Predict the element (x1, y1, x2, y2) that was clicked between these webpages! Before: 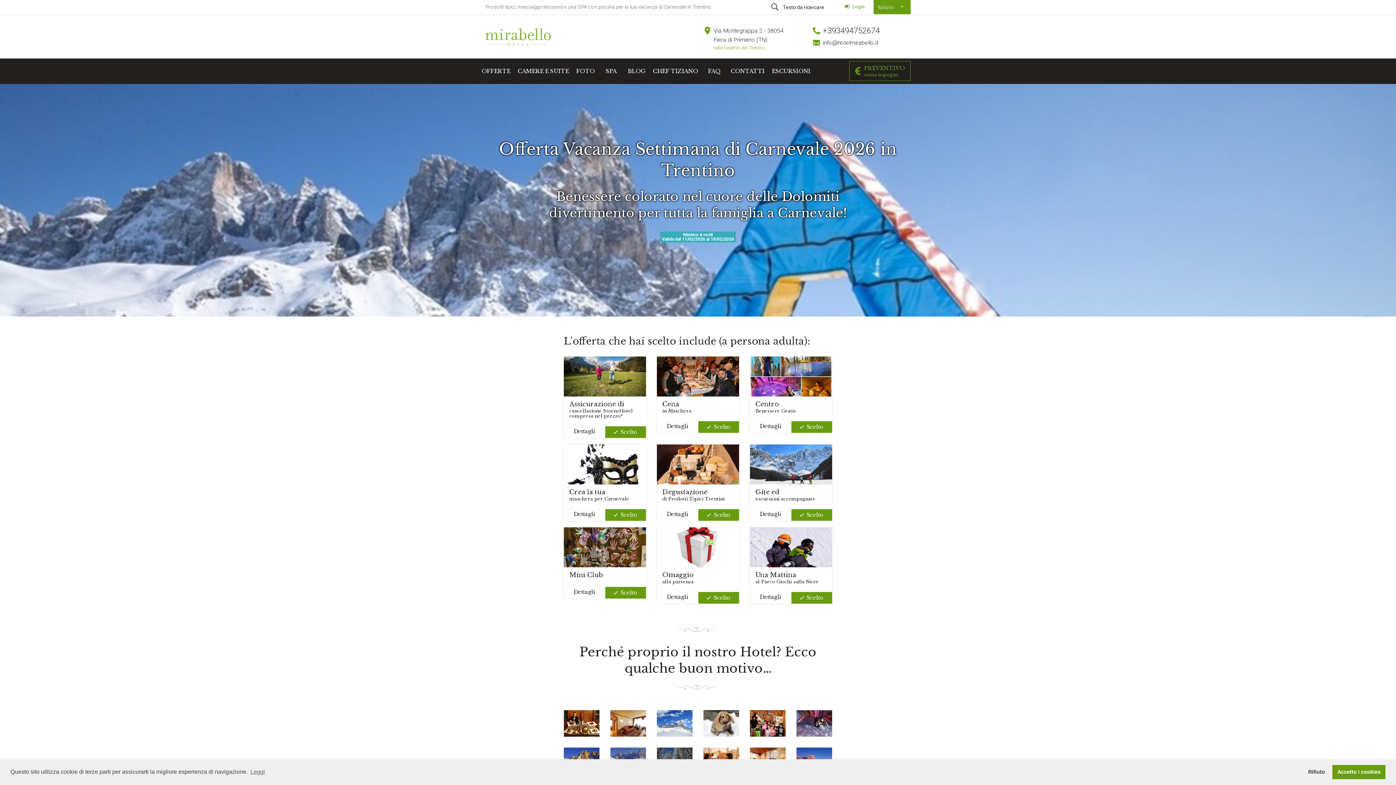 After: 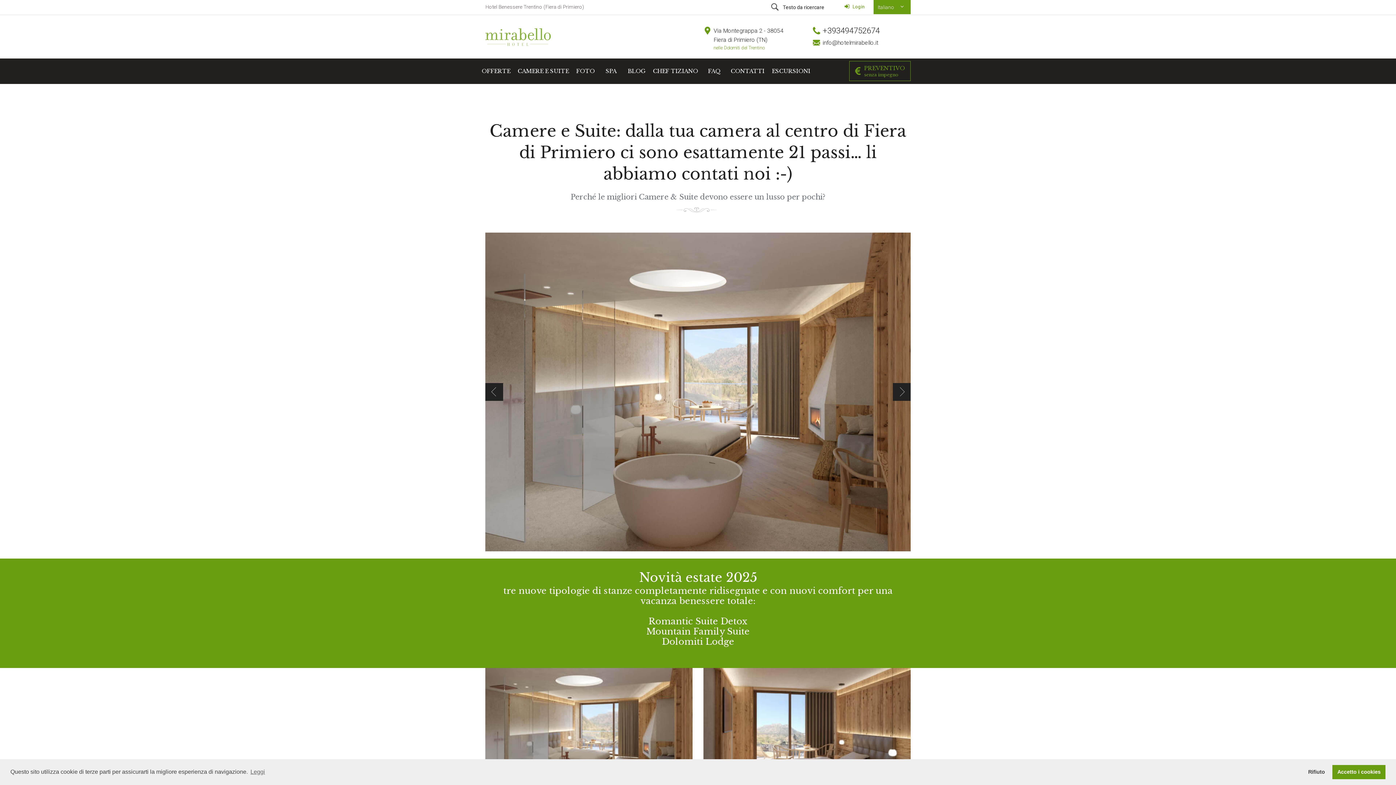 Action: bbox: (514, 58, 572, 84) label: CAMERE E SUITE